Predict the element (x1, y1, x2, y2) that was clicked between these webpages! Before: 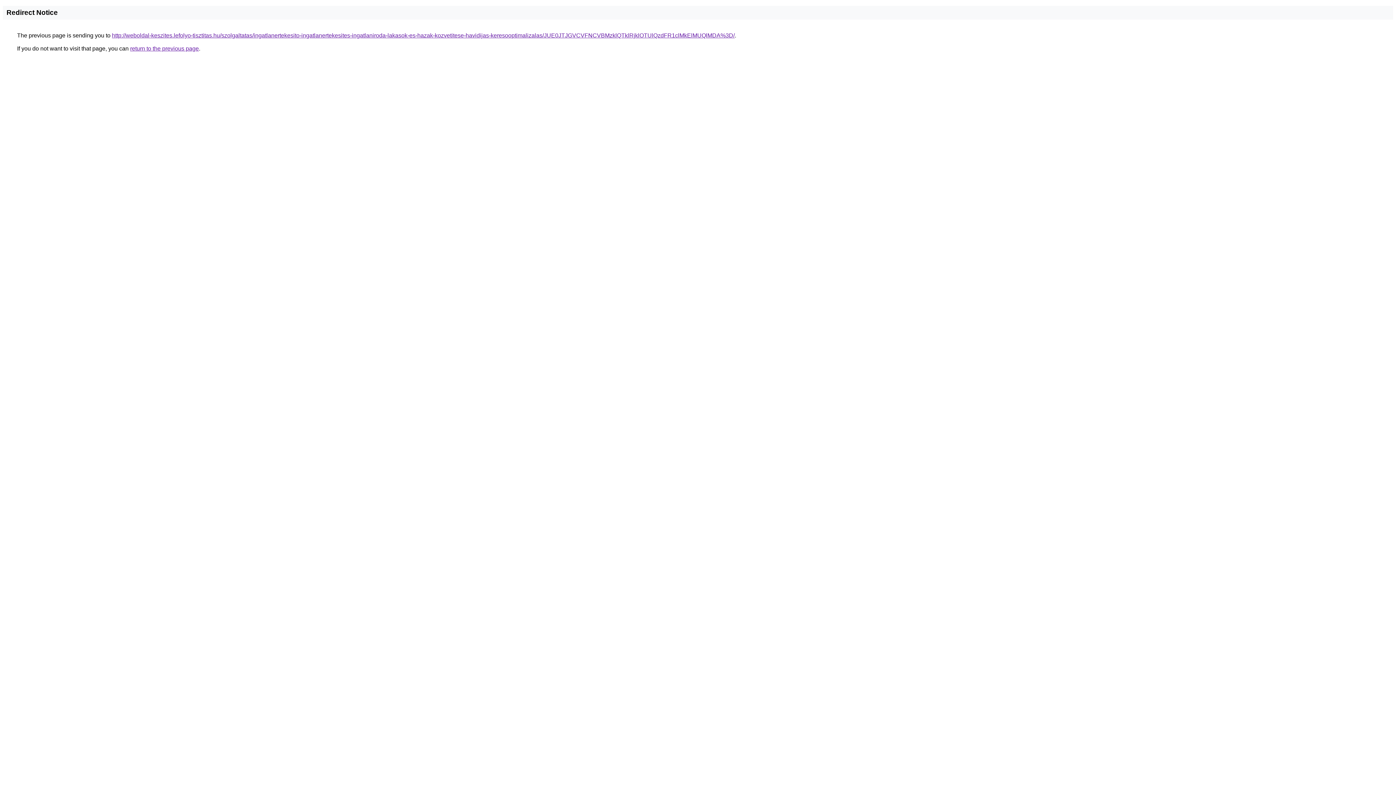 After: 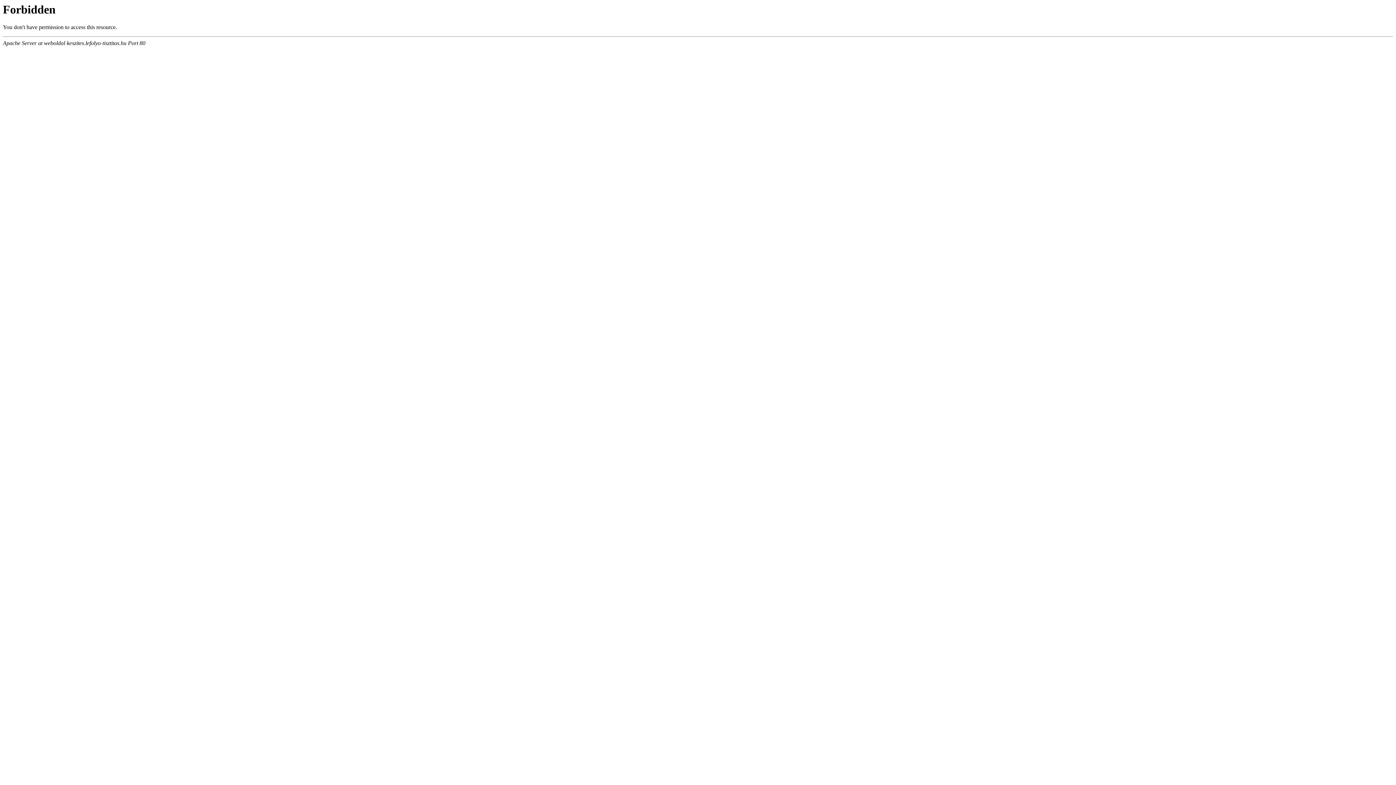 Action: bbox: (112, 32, 734, 38) label: http://weboldal-keszites.lefolyo-tisztitas.hu/szolgaltatas/ingatlanertekesito-ingatlanertekesites-ingatlaniroda-lakasok-es-hazak-kozvetitese-havidijas-keresooptimalizalas/JUE0JTJGVCVFNCVBMzklQTklRjklOTUlQzdFR1clMkElMUQlMDA%3D/